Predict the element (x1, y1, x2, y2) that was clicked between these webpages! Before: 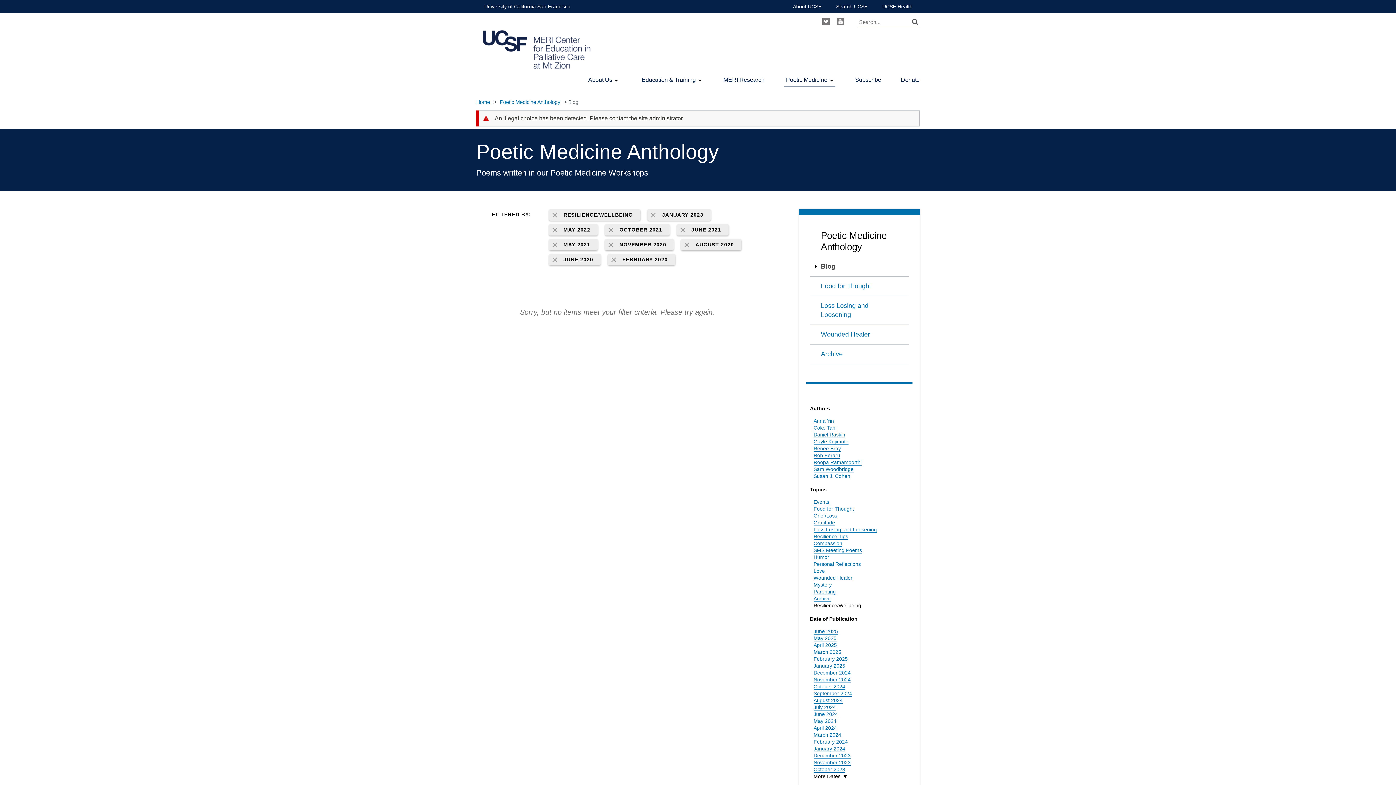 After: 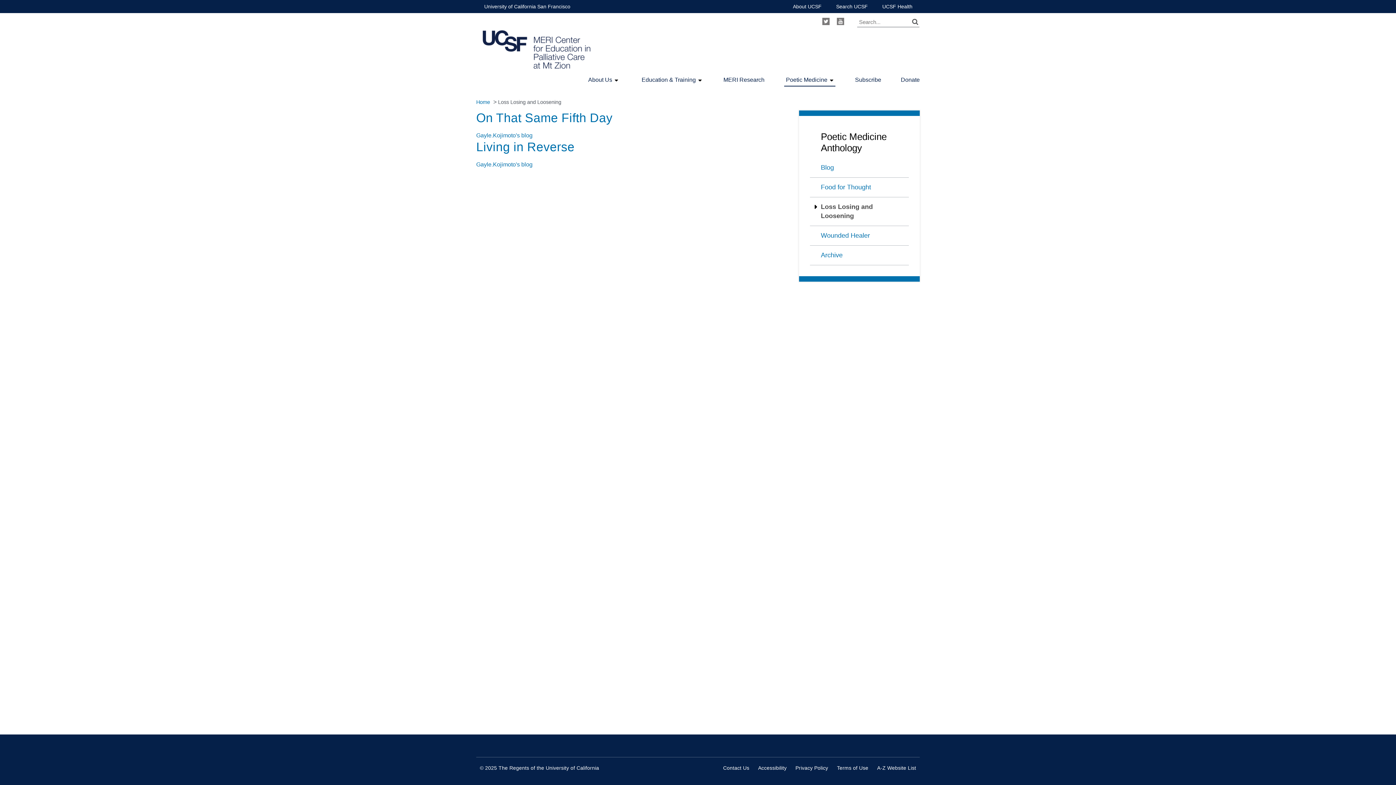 Action: label: Loss Losing and Loosening bbox: (810, 296, 909, 325)